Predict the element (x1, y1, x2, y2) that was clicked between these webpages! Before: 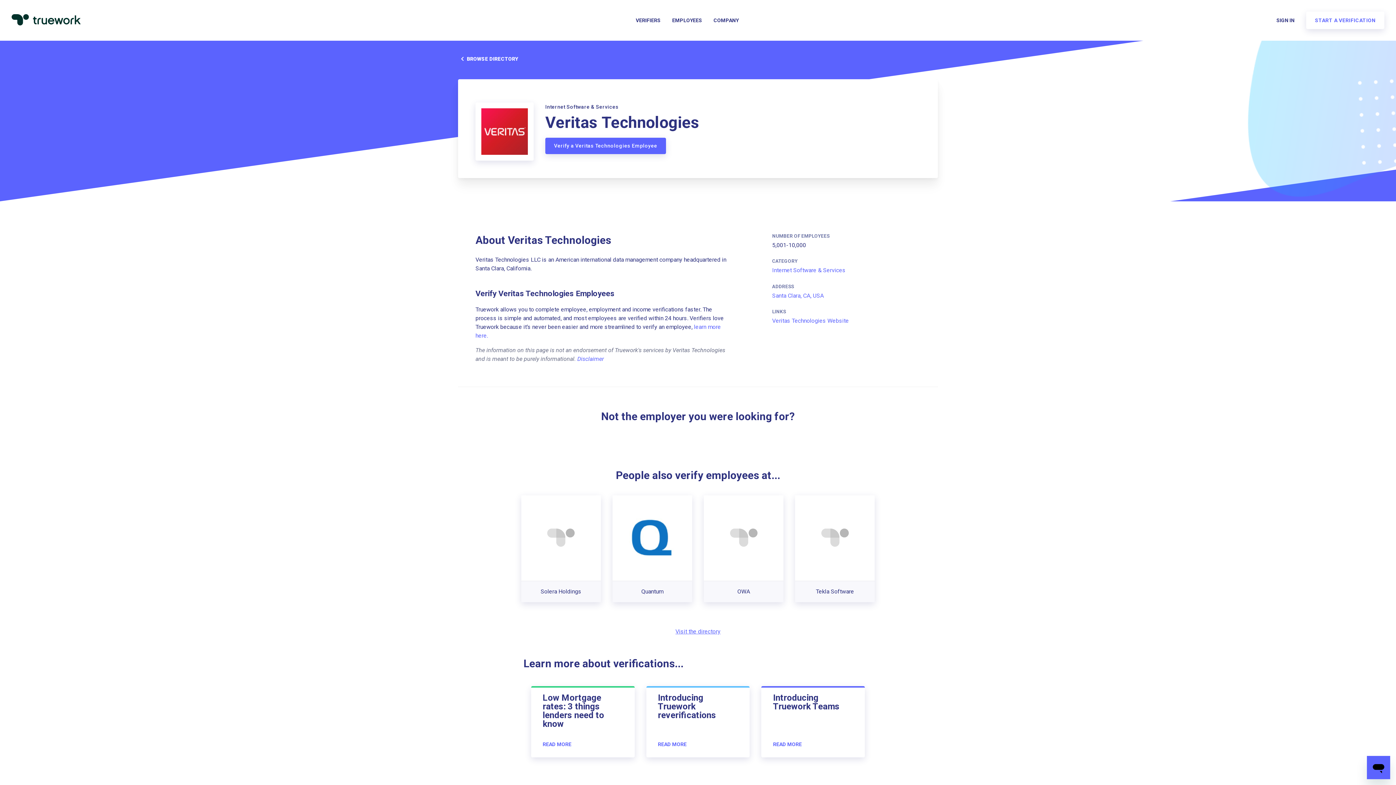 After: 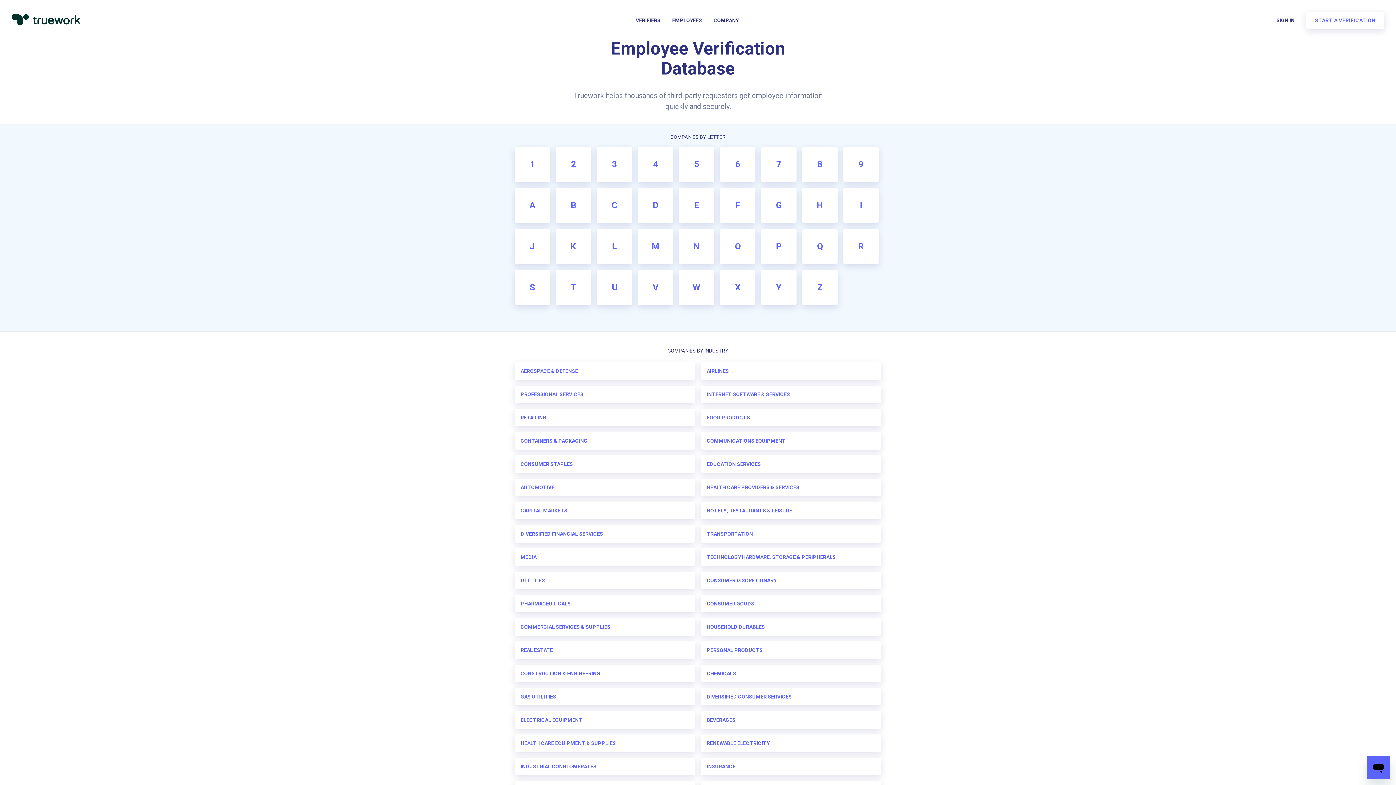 Action: bbox: (458, 44, 551, 73) label: BROWSE DIRECTORY